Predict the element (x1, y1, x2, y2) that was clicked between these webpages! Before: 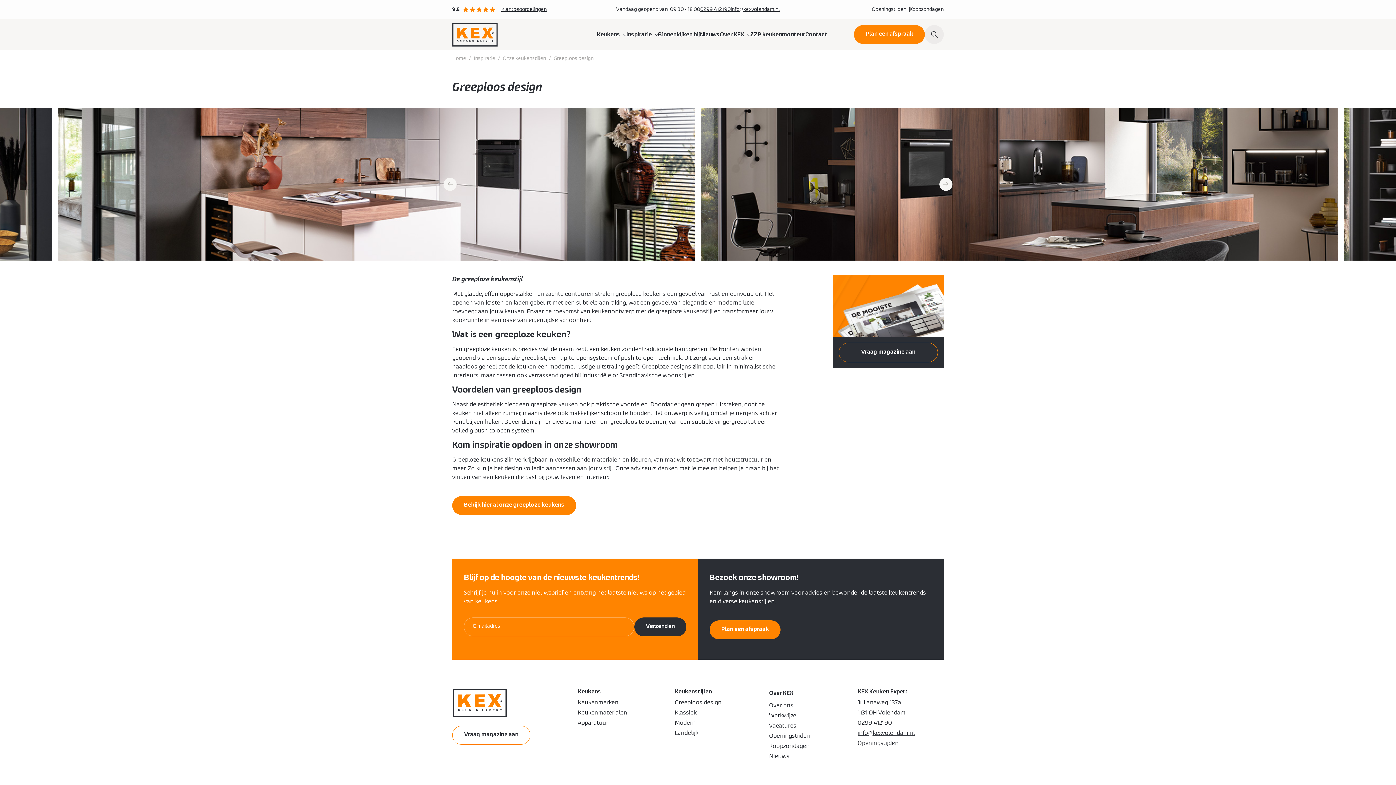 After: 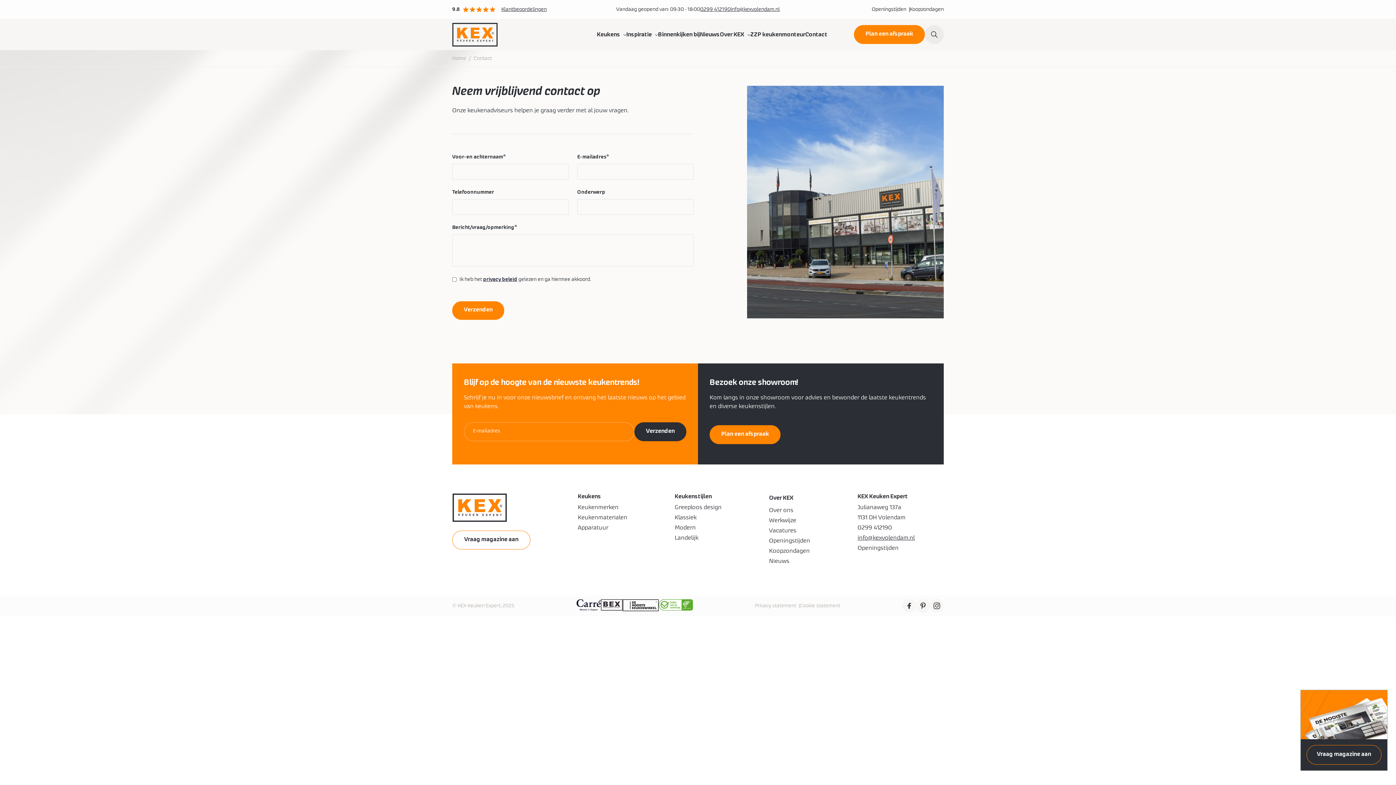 Action: bbox: (805, 25, 833, 43) label: Contact